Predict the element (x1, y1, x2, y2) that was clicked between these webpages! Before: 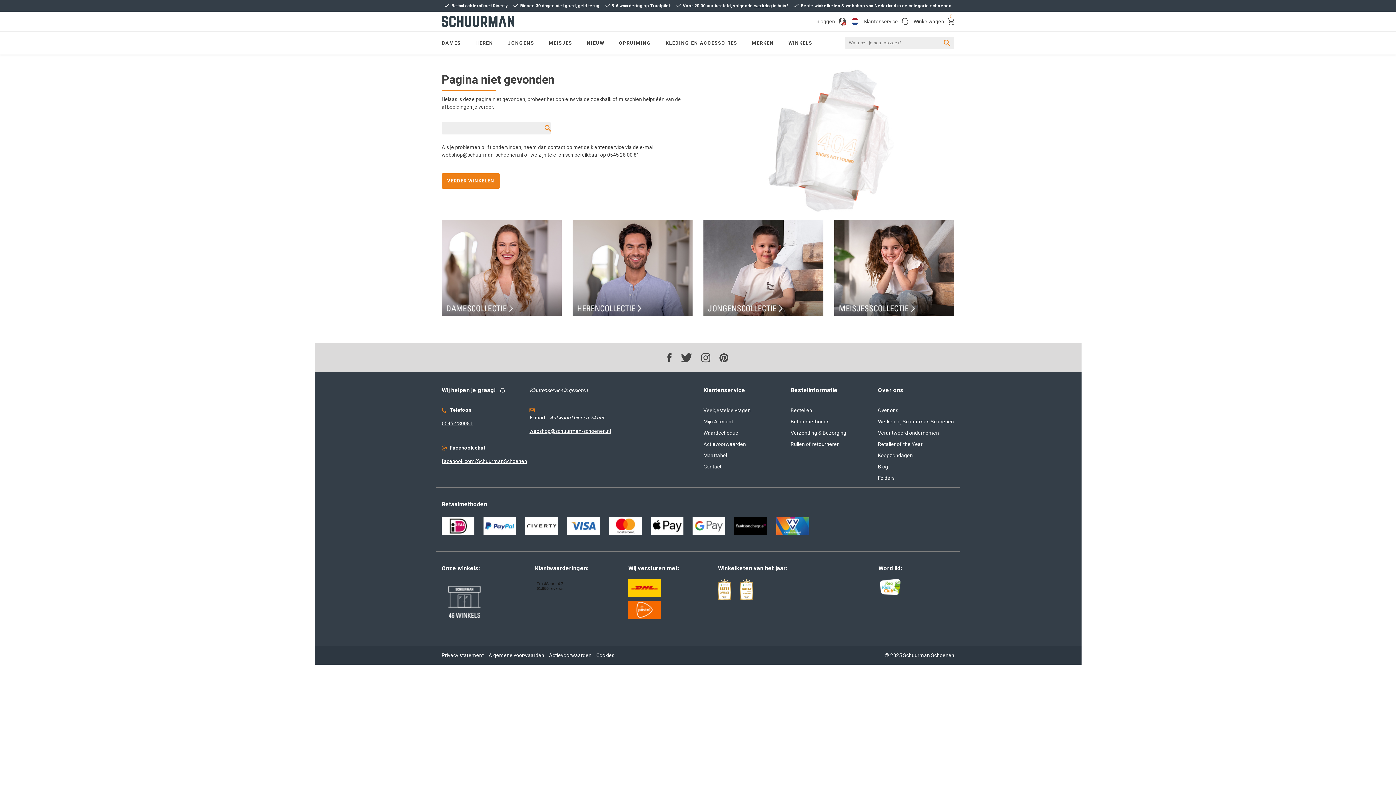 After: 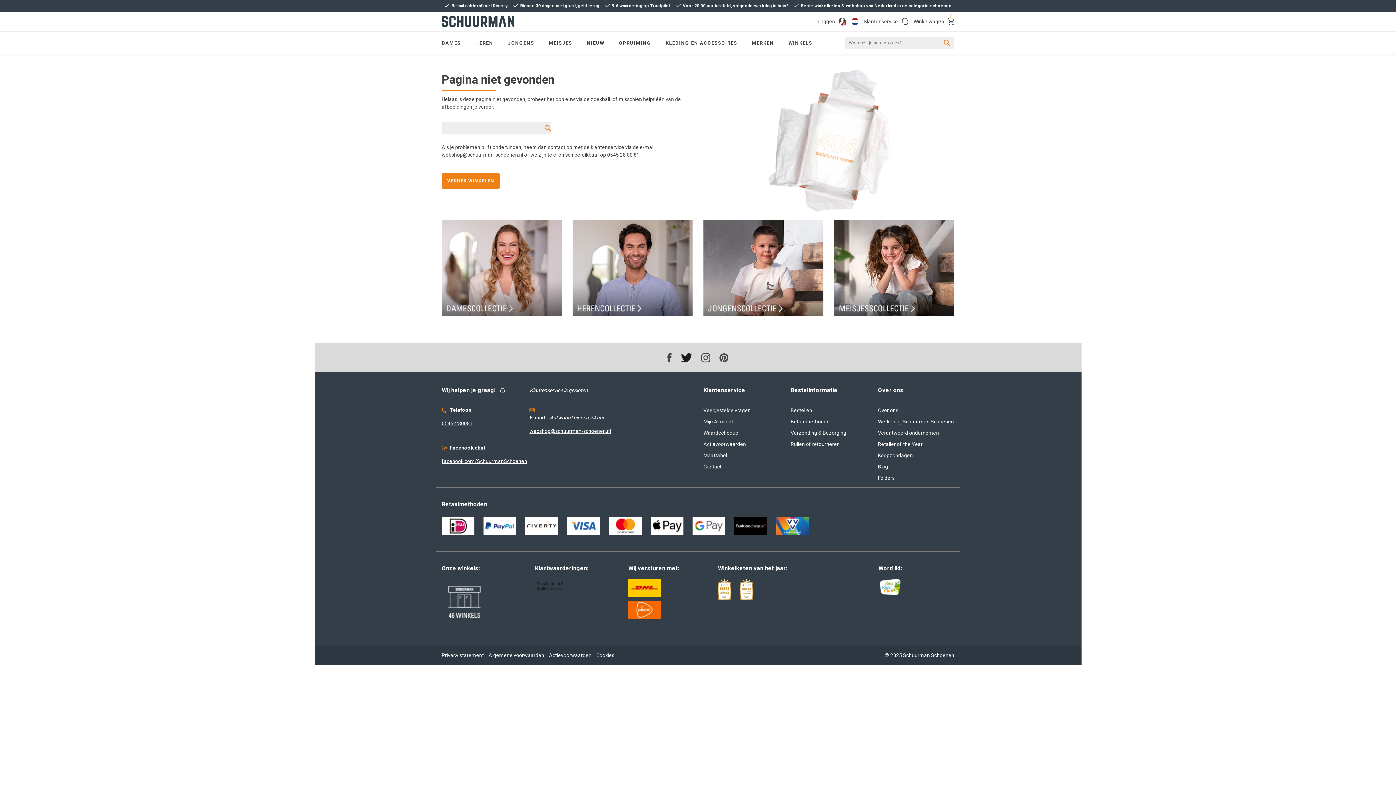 Action: label: Twitter bbox: (681, 353, 692, 362)